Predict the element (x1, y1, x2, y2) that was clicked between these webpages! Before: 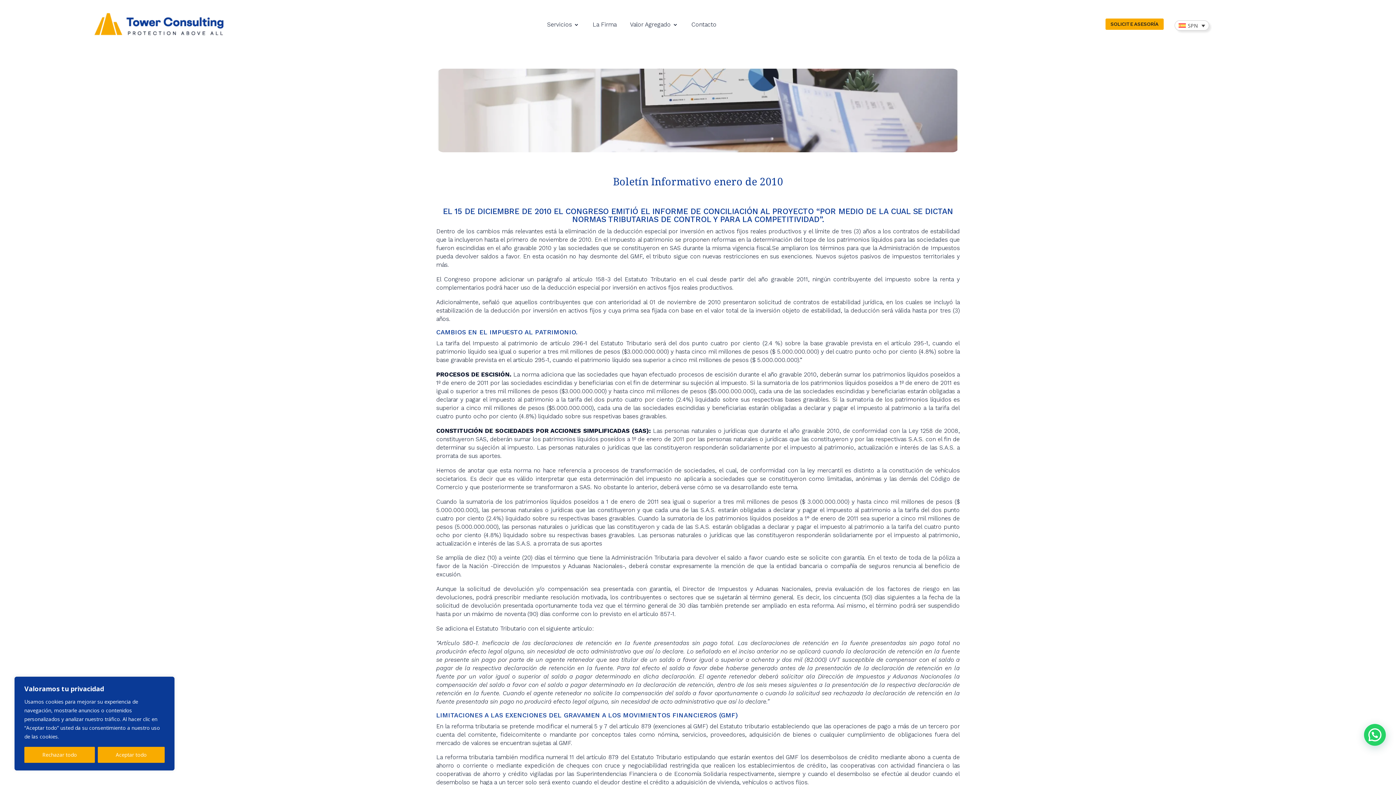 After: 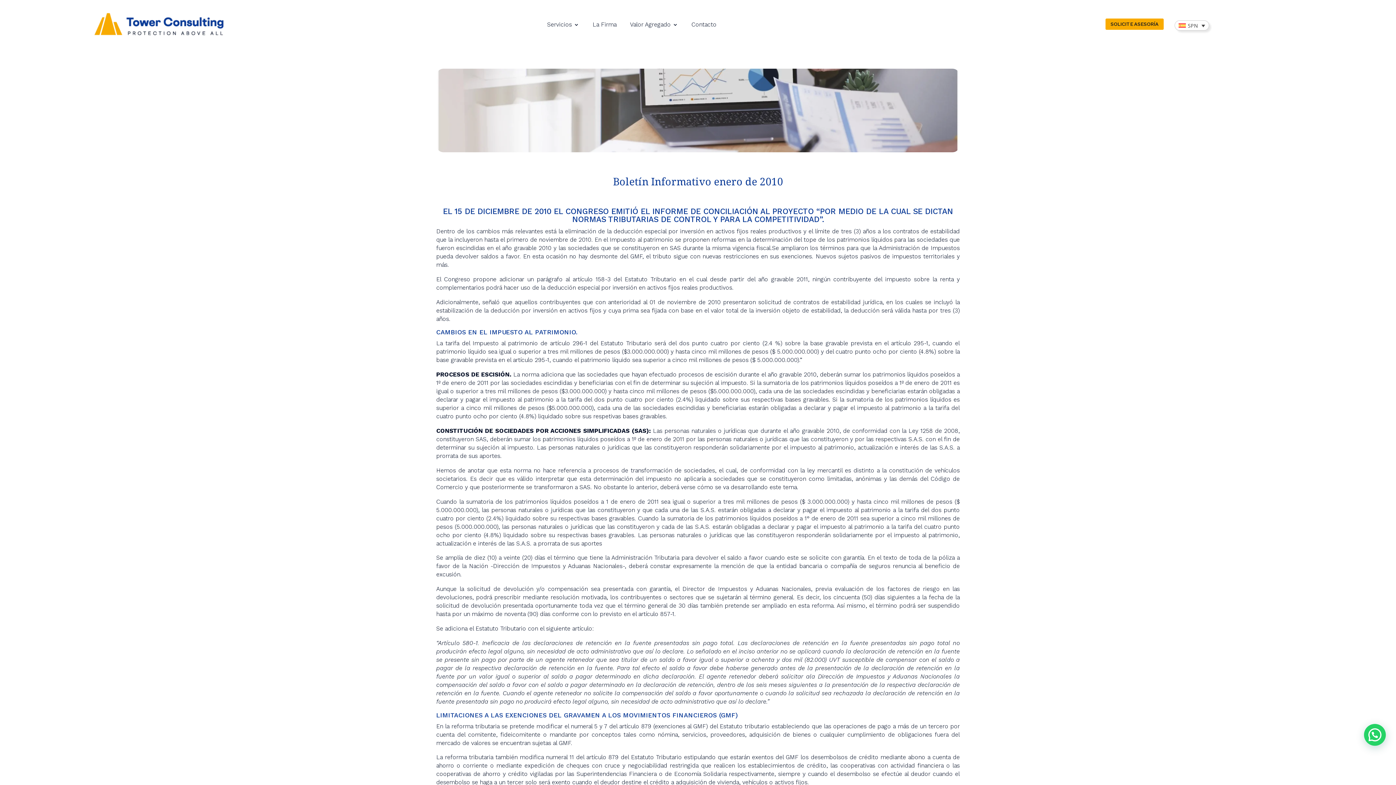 Action: bbox: (24, 747, 94, 763) label: Rechazar todo